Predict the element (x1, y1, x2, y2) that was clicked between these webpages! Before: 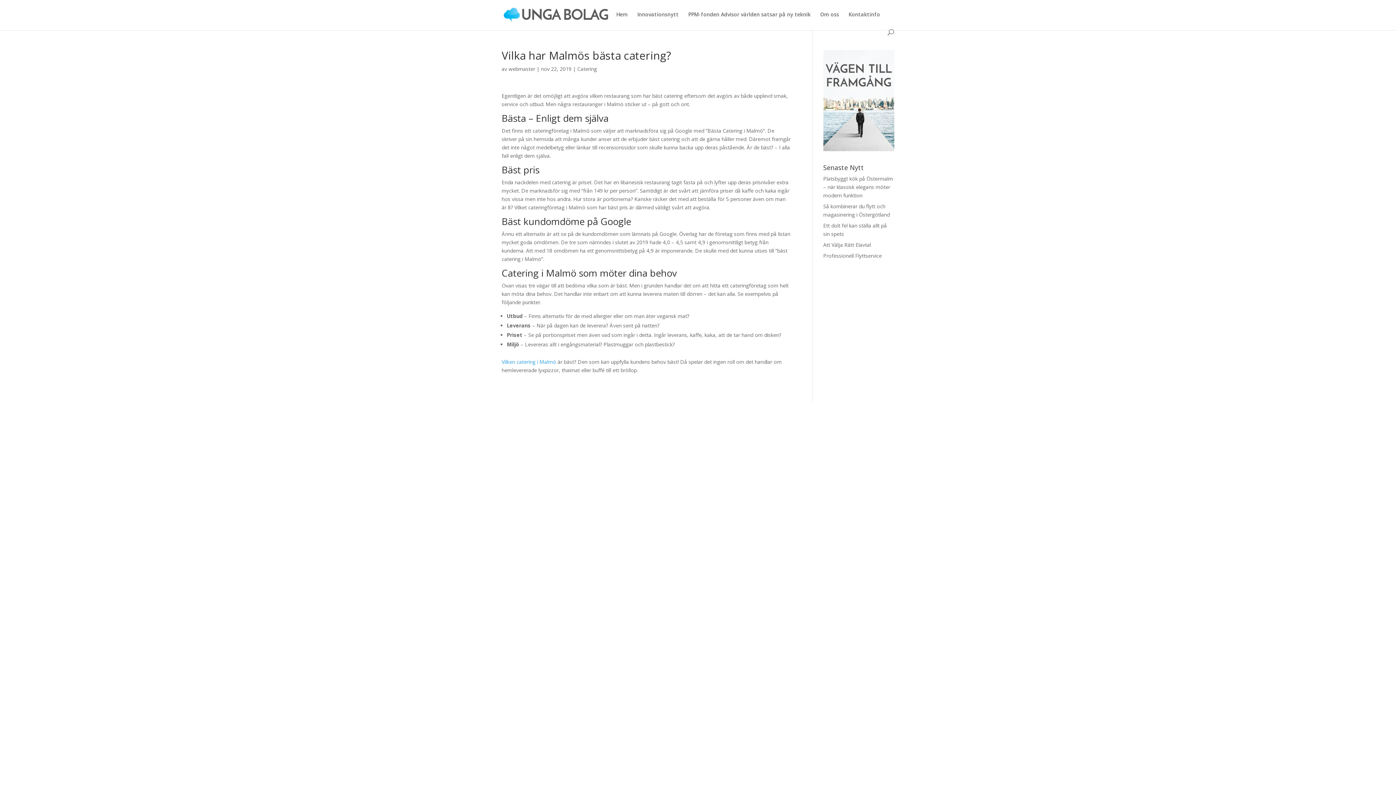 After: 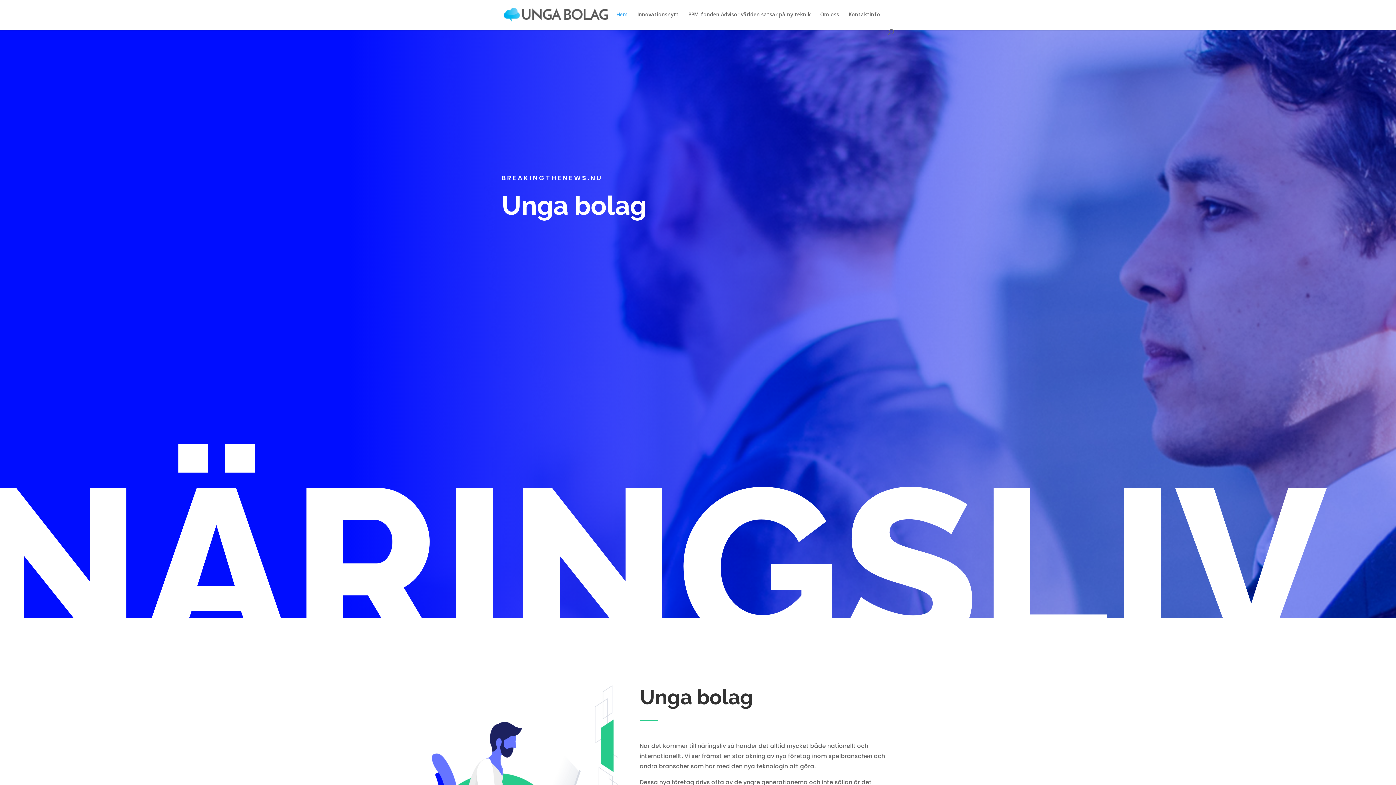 Action: label: Hem bbox: (616, 12, 628, 29)